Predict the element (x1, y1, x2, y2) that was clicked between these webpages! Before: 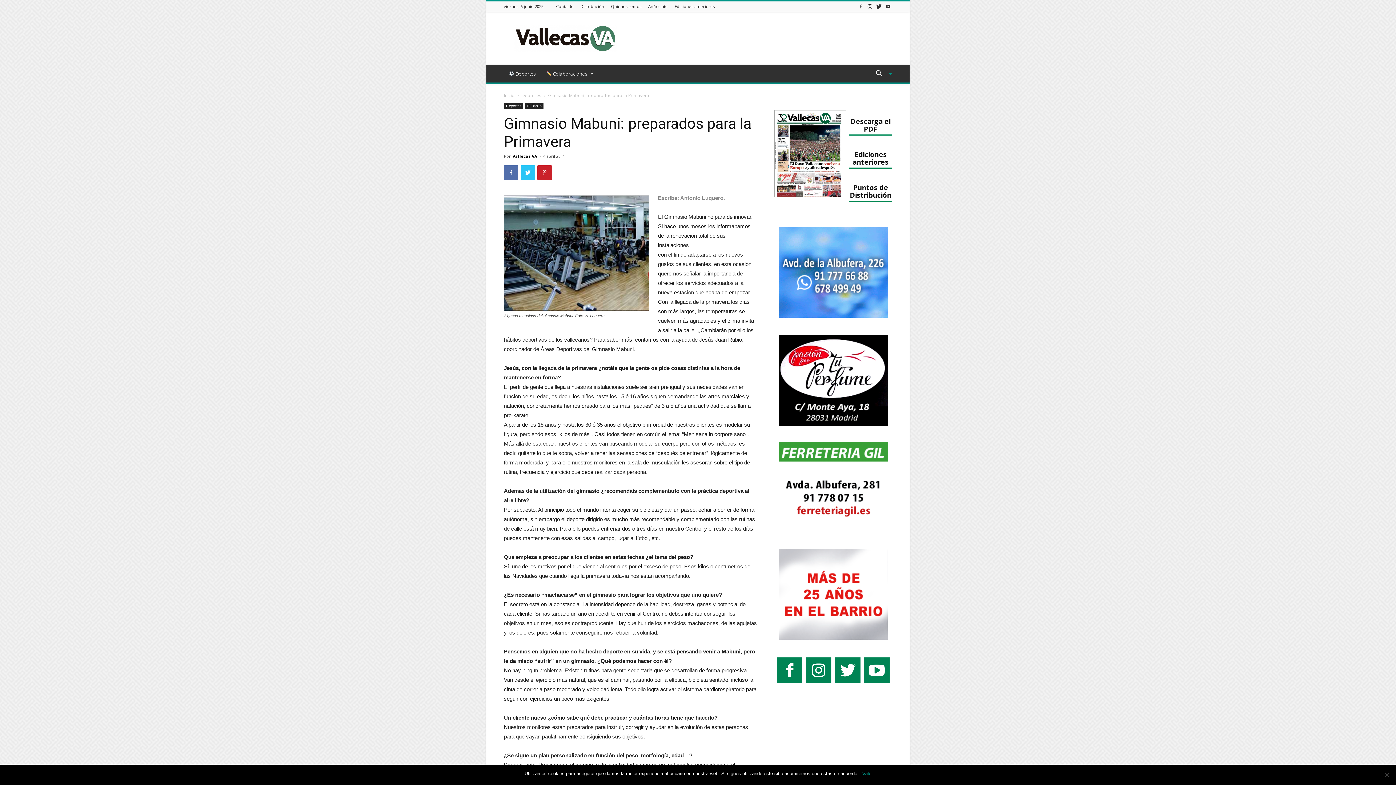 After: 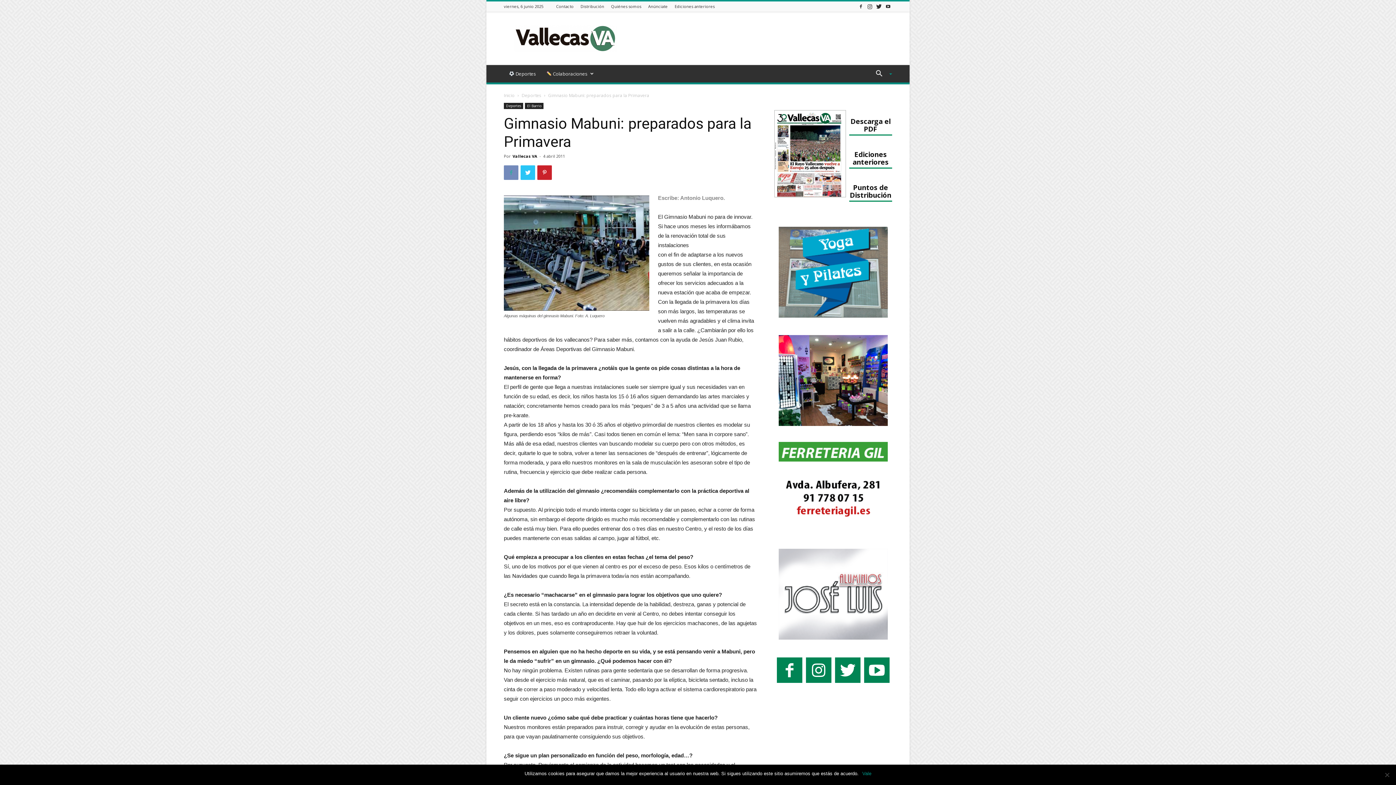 Action: bbox: (504, 165, 518, 180)